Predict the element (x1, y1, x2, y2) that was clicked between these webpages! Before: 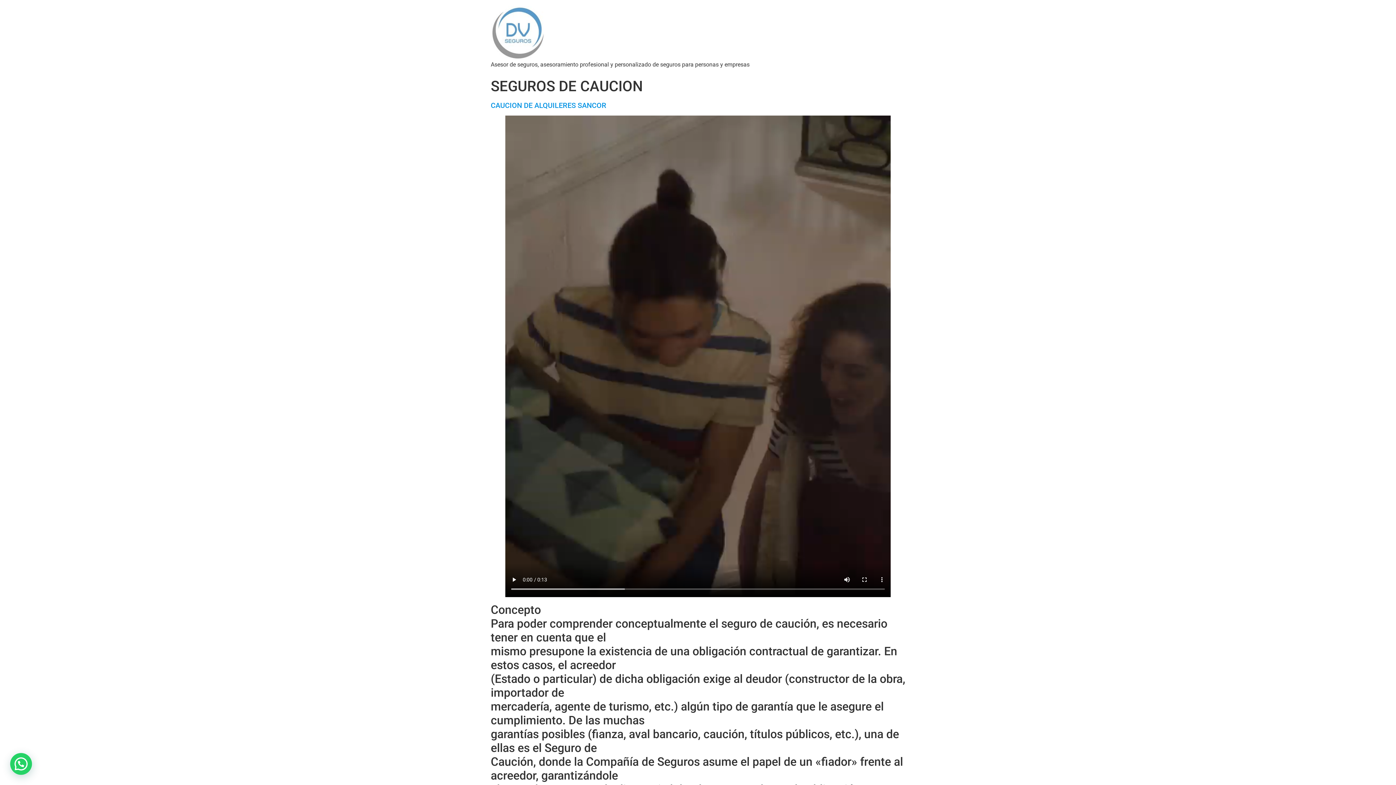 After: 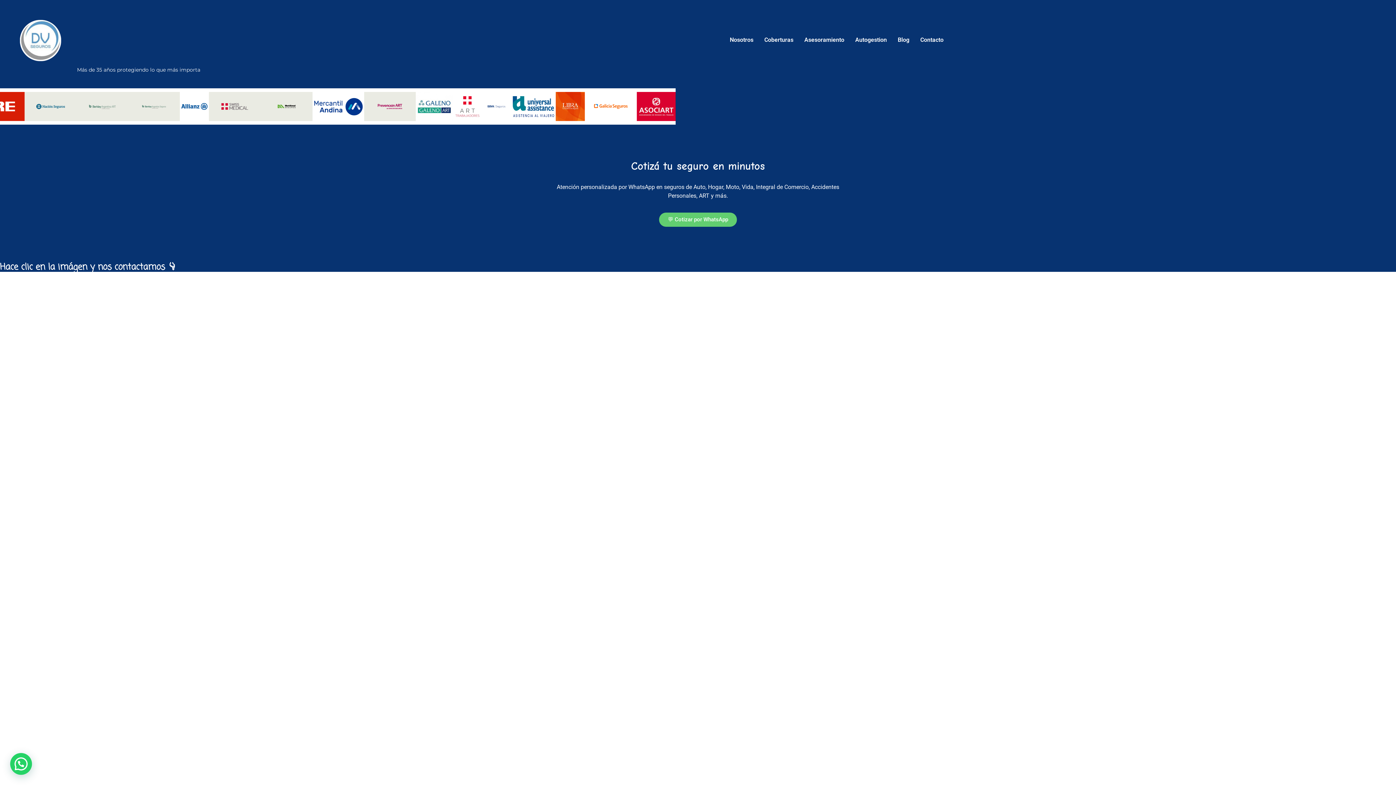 Action: bbox: (490, 5, 749, 60)